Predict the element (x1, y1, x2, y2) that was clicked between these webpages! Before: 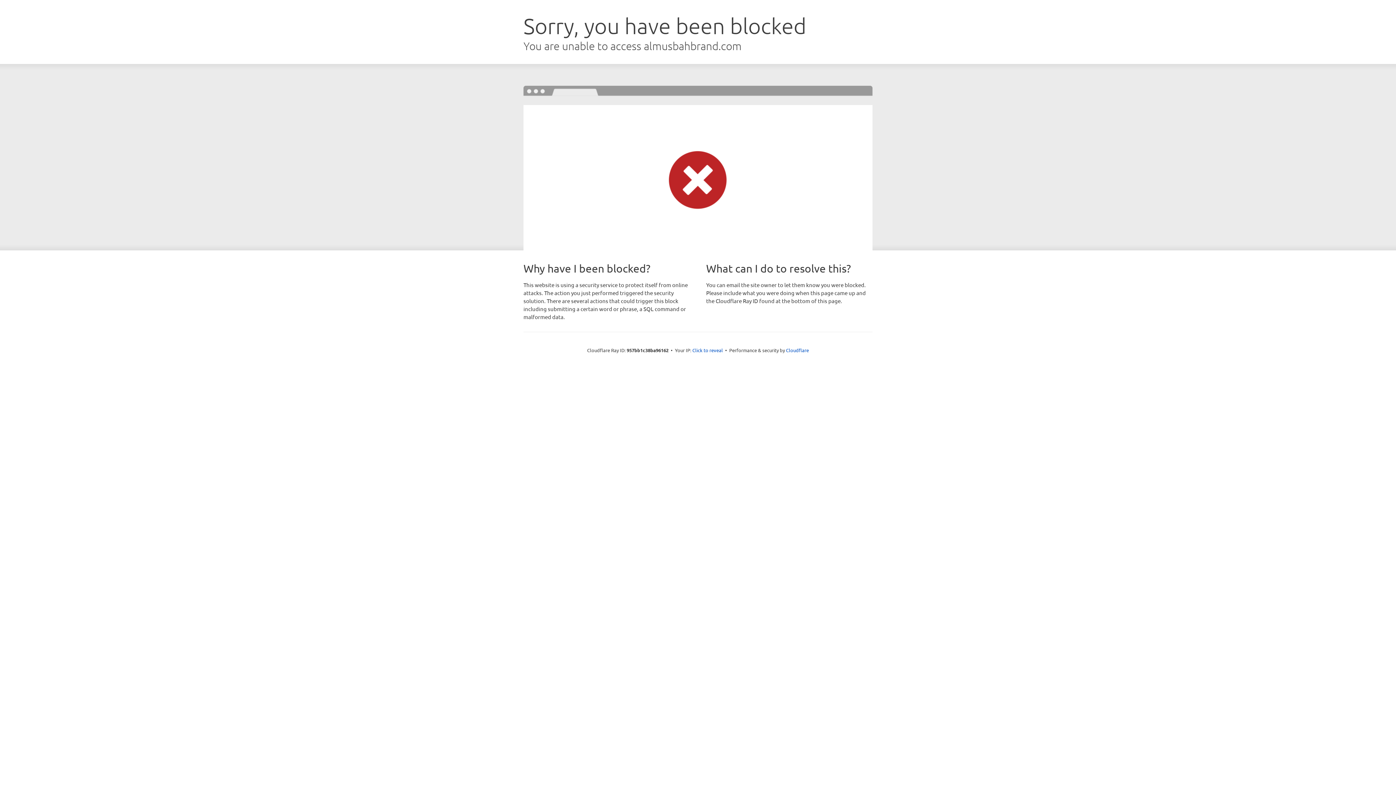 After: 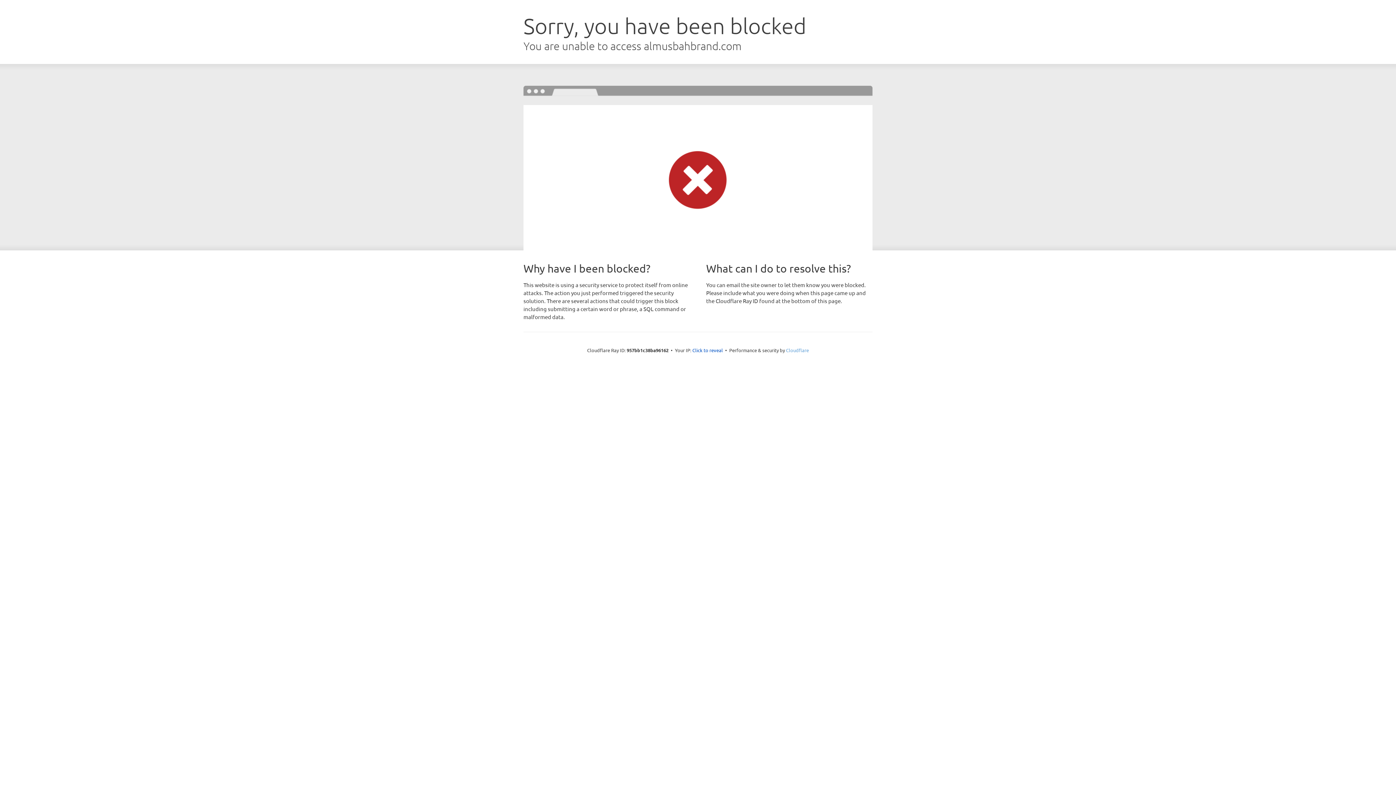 Action: bbox: (786, 347, 809, 353) label: Cloudflare